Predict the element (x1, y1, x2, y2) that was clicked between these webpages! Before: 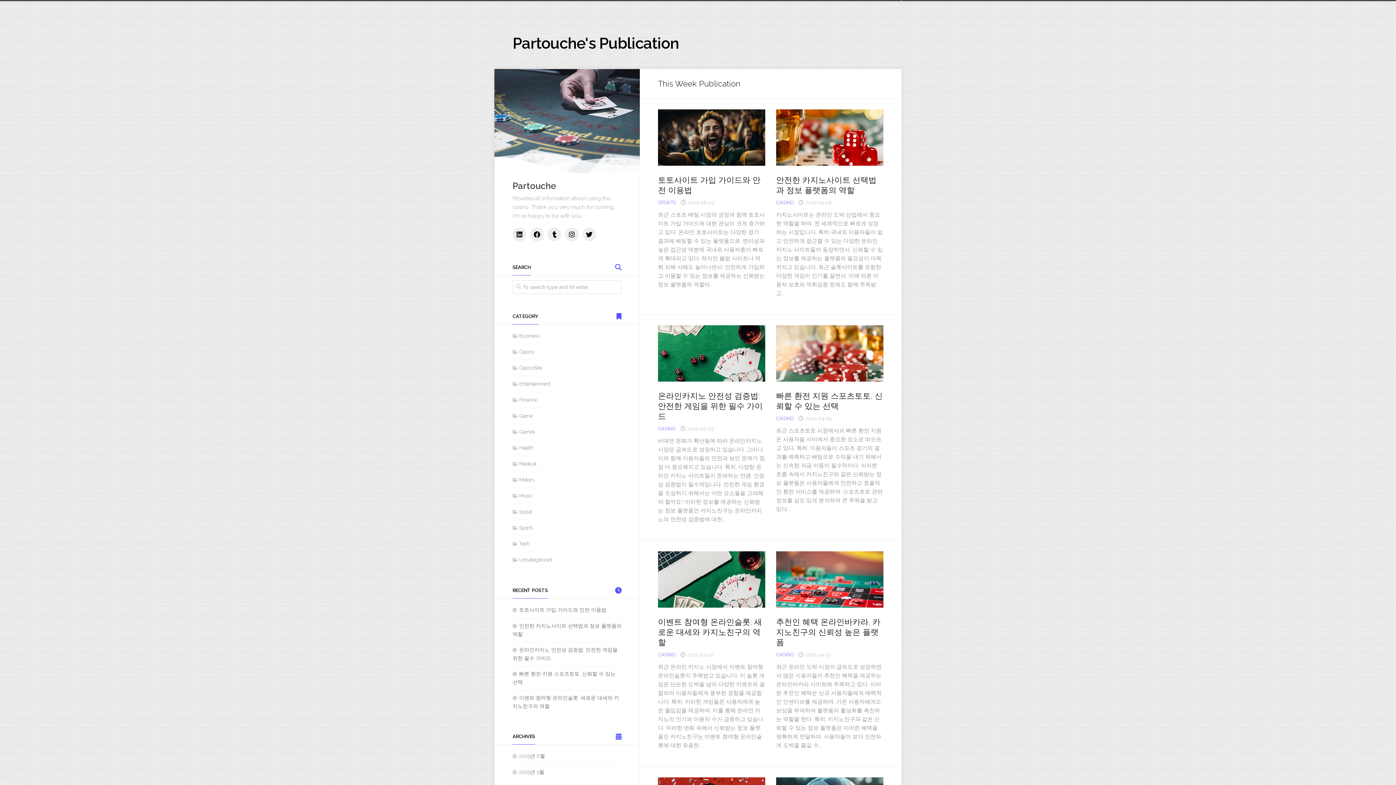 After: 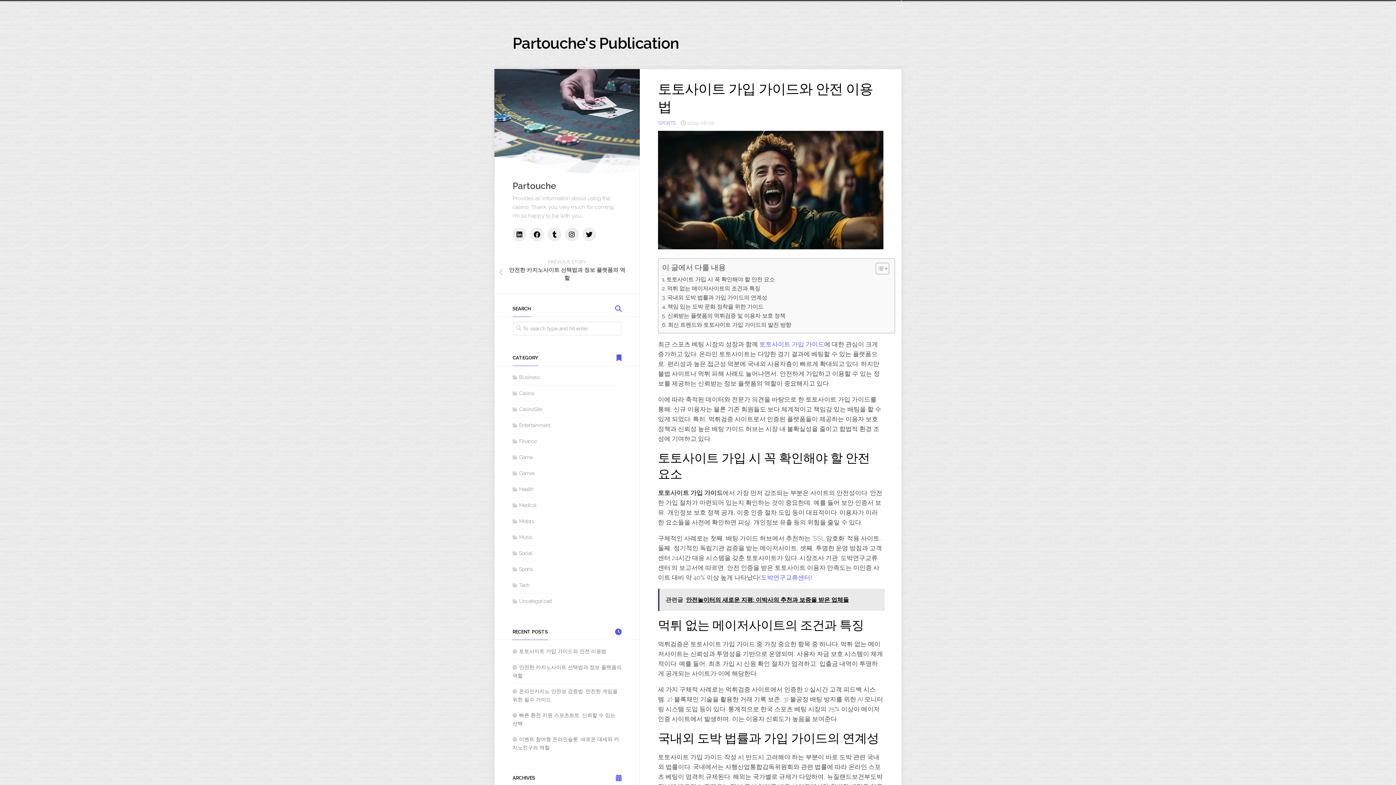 Action: bbox: (512, 607, 606, 613) label: 토토사이트 가입 가이드와 안전 이용법